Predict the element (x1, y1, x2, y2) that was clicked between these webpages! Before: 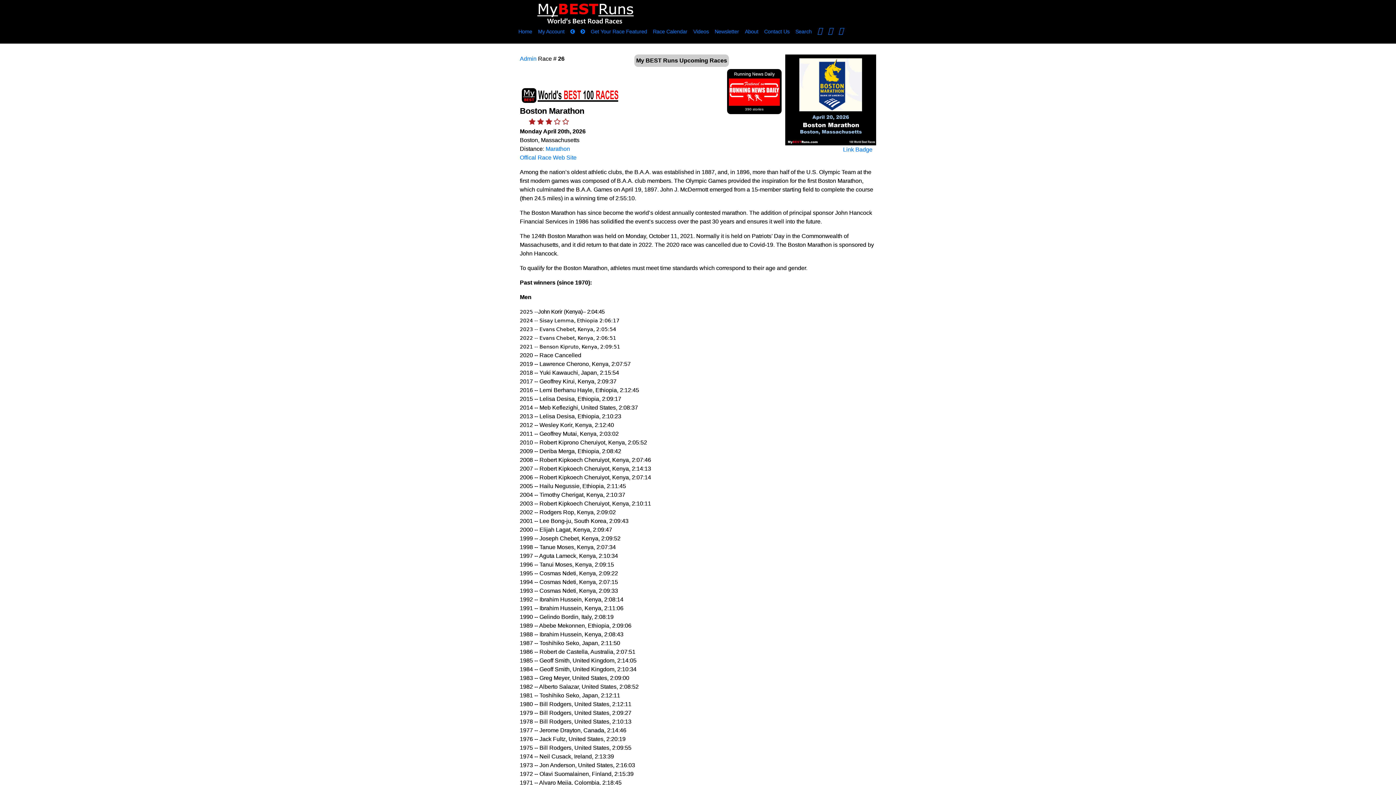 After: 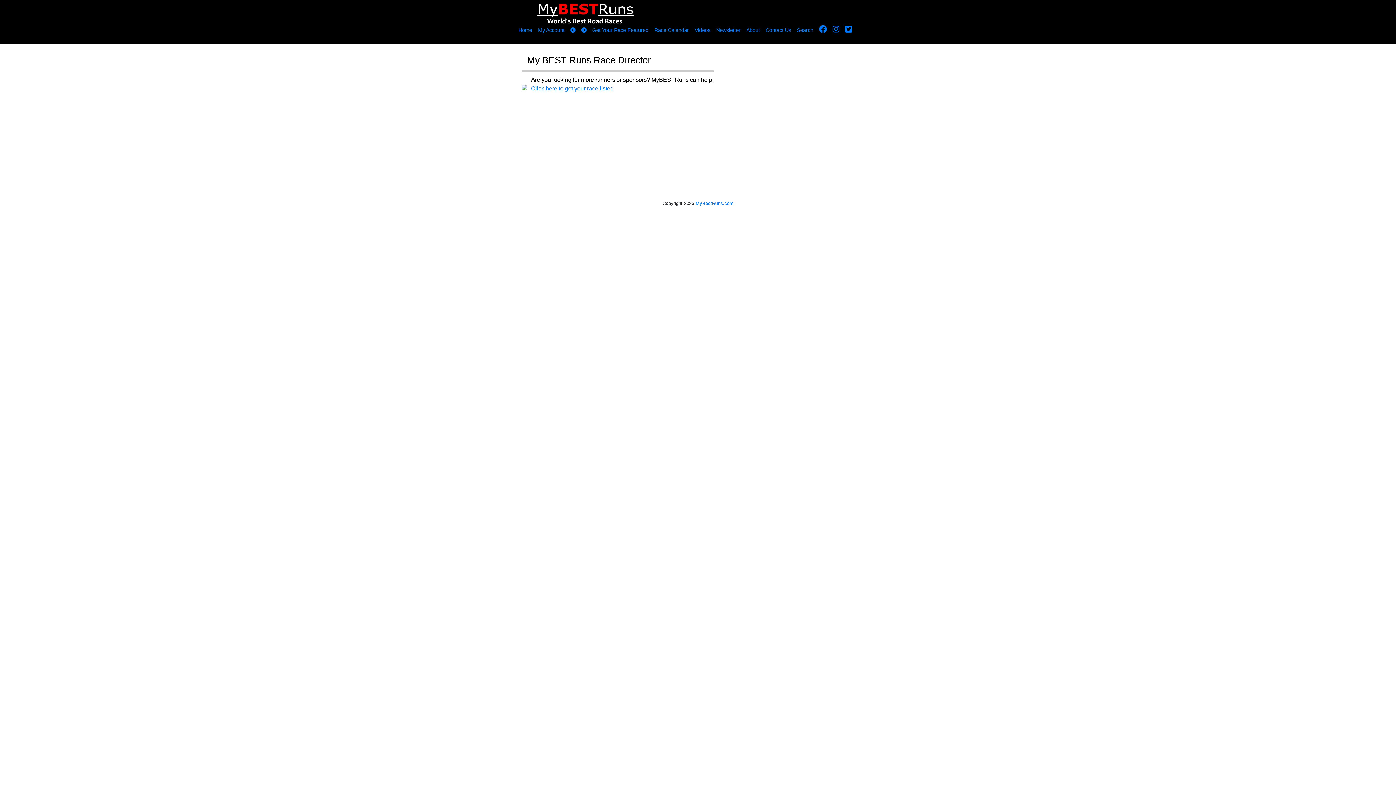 Action: label: Admin bbox: (520, 55, 536, 61)